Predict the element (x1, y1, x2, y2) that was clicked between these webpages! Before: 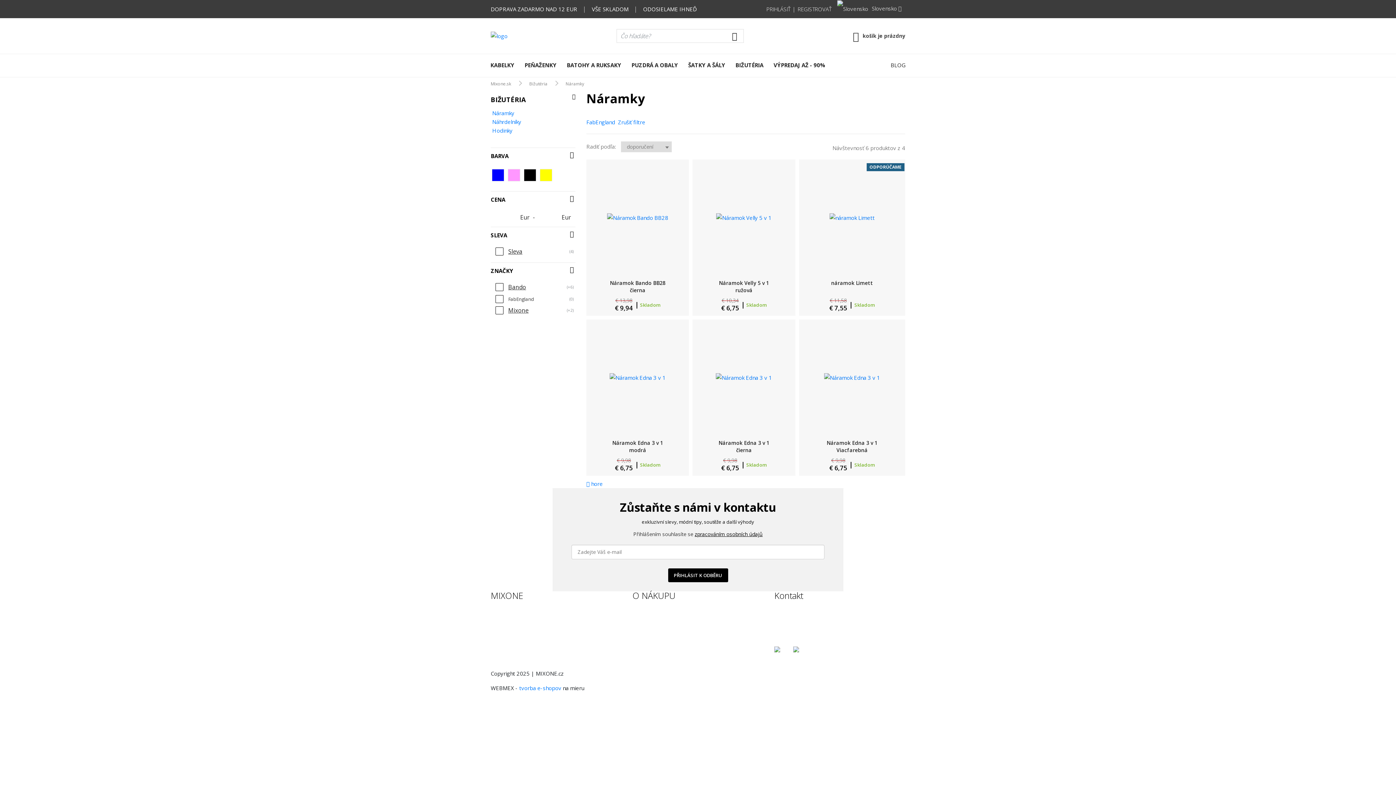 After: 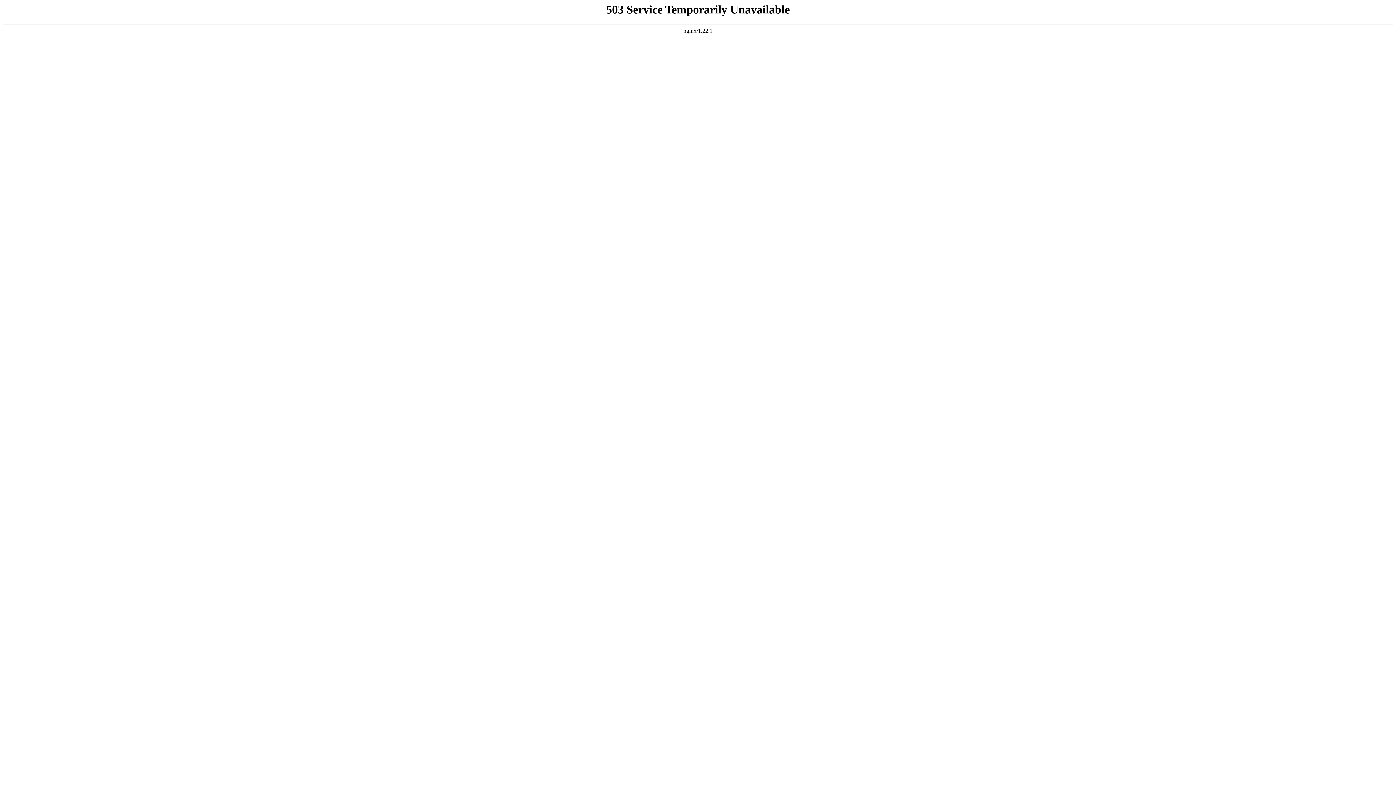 Action: bbox: (586, 319, 689, 475)